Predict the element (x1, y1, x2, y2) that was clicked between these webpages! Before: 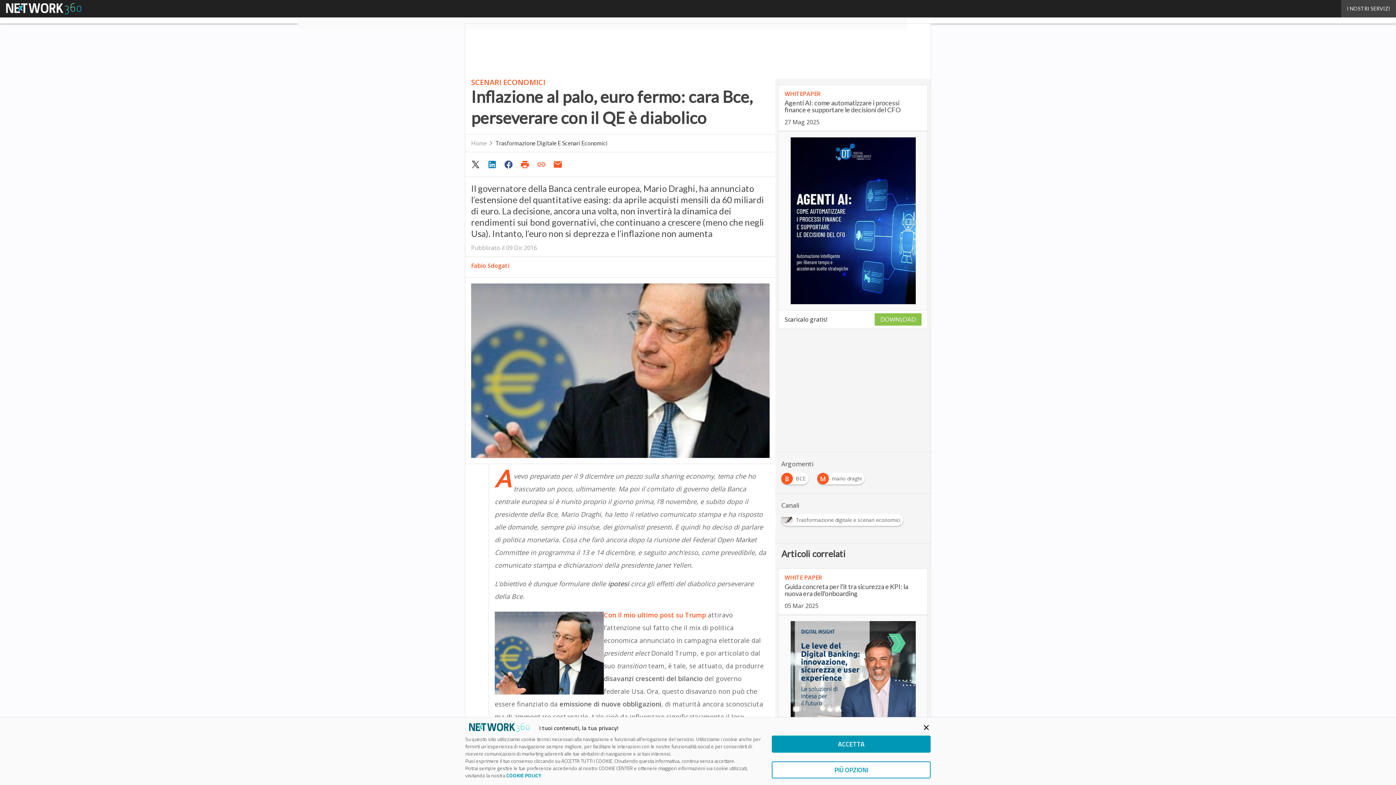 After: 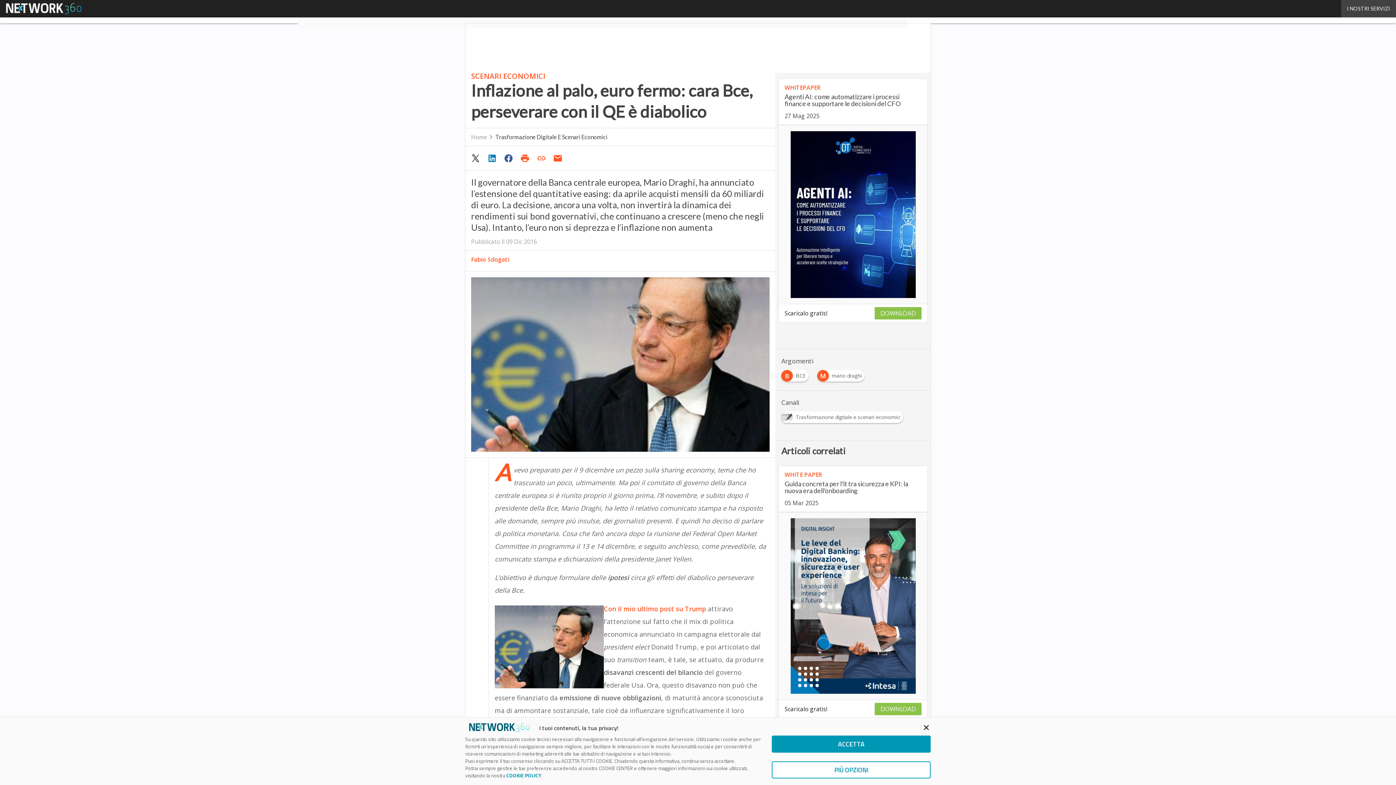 Action: label: Con il mio ultimo post su Trump bbox: (603, 610, 706, 619)